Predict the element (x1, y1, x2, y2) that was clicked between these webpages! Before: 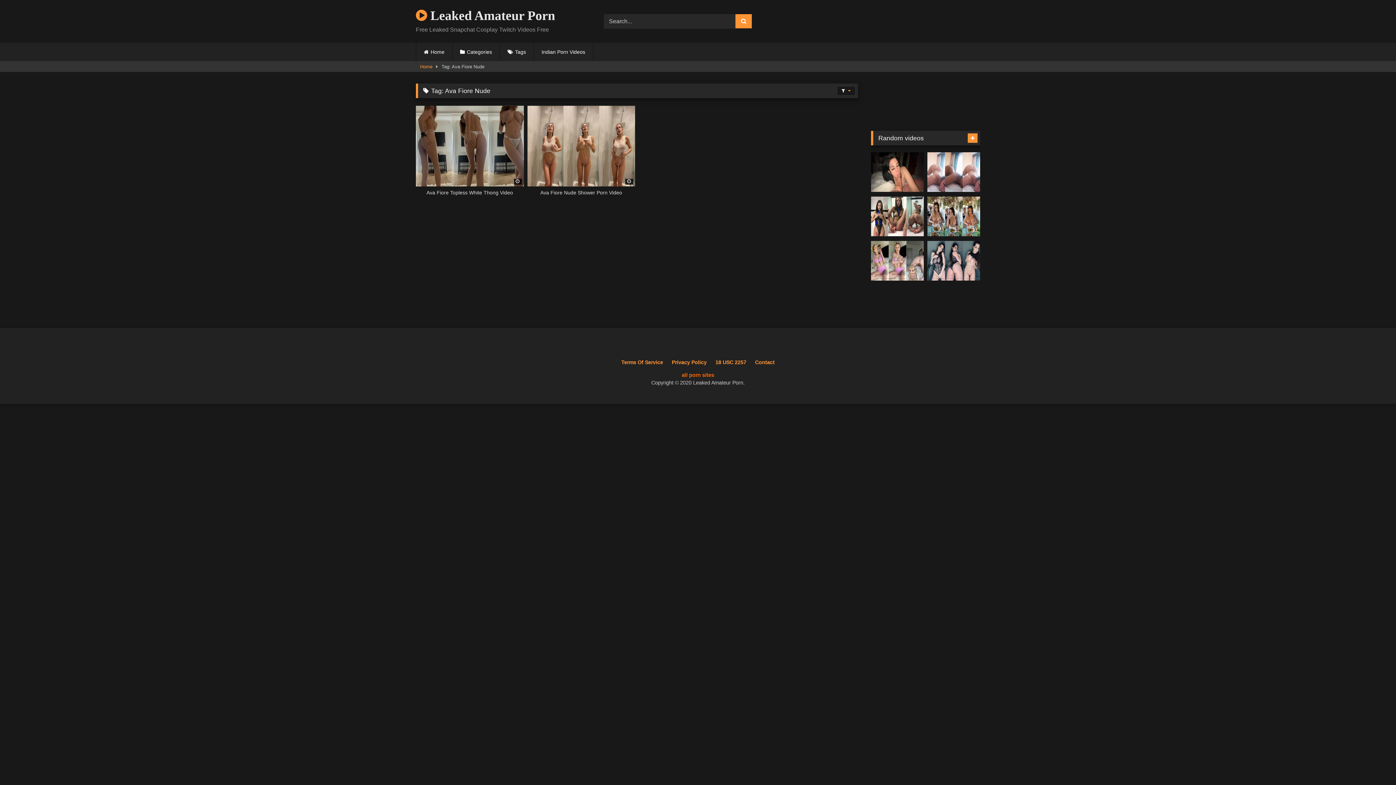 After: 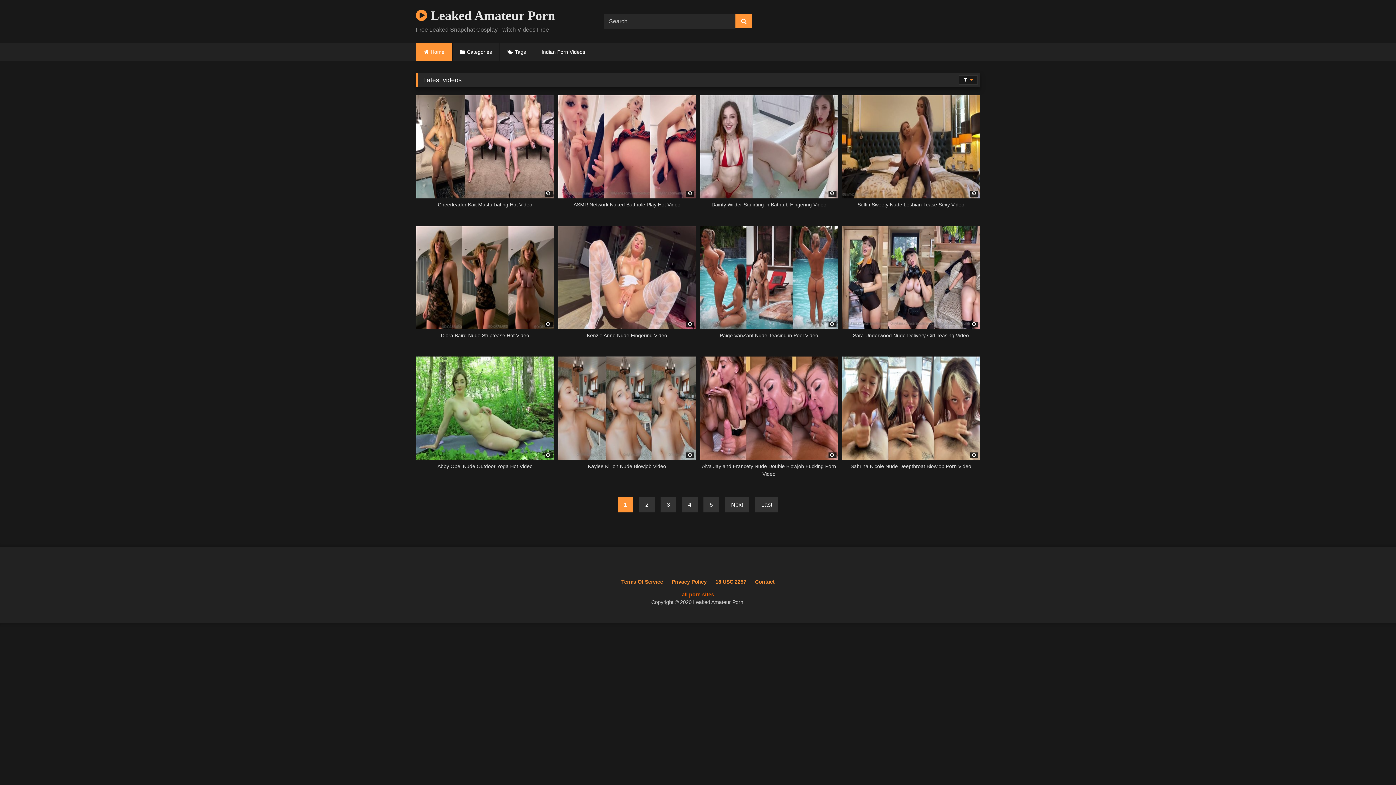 Action: label:  Leaked Amateur Porn bbox: (416, 5, 555, 25)